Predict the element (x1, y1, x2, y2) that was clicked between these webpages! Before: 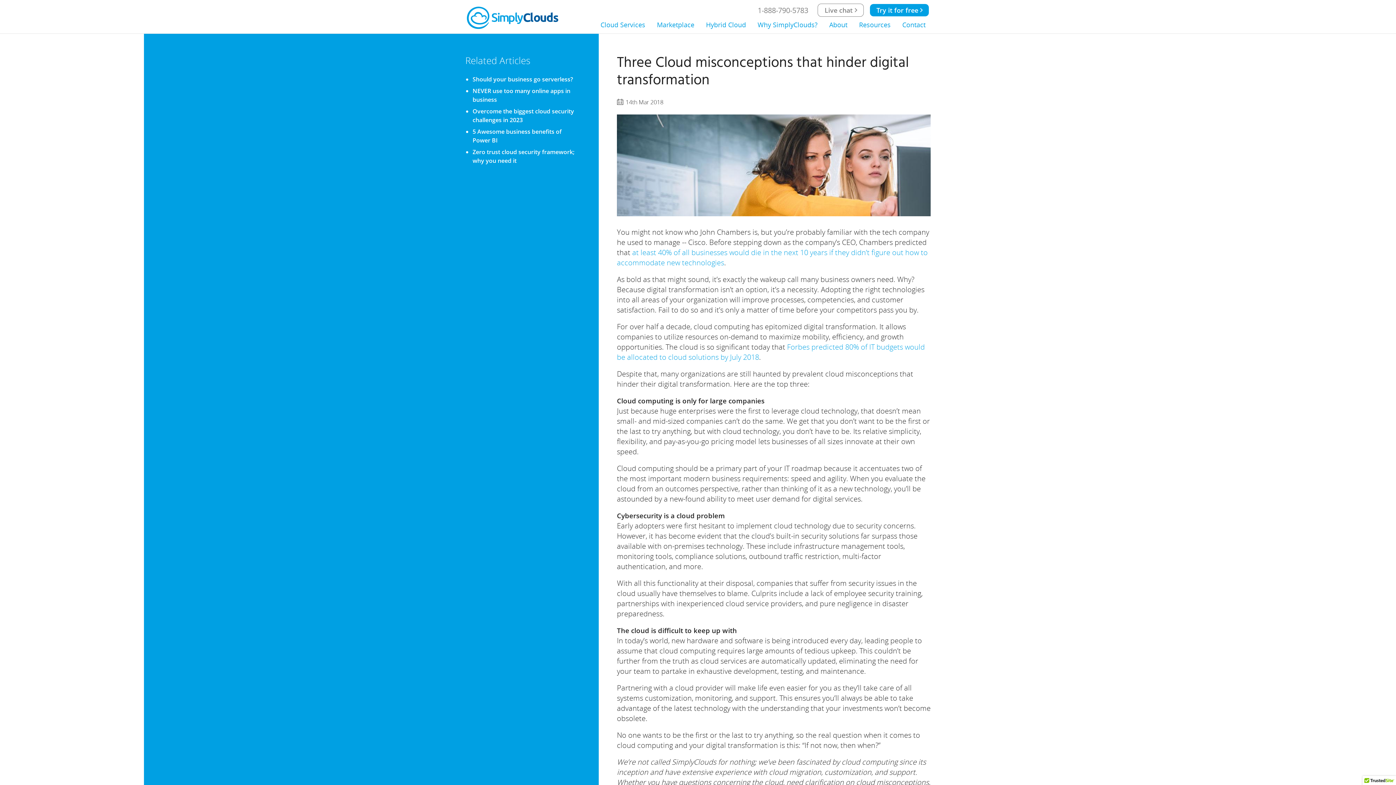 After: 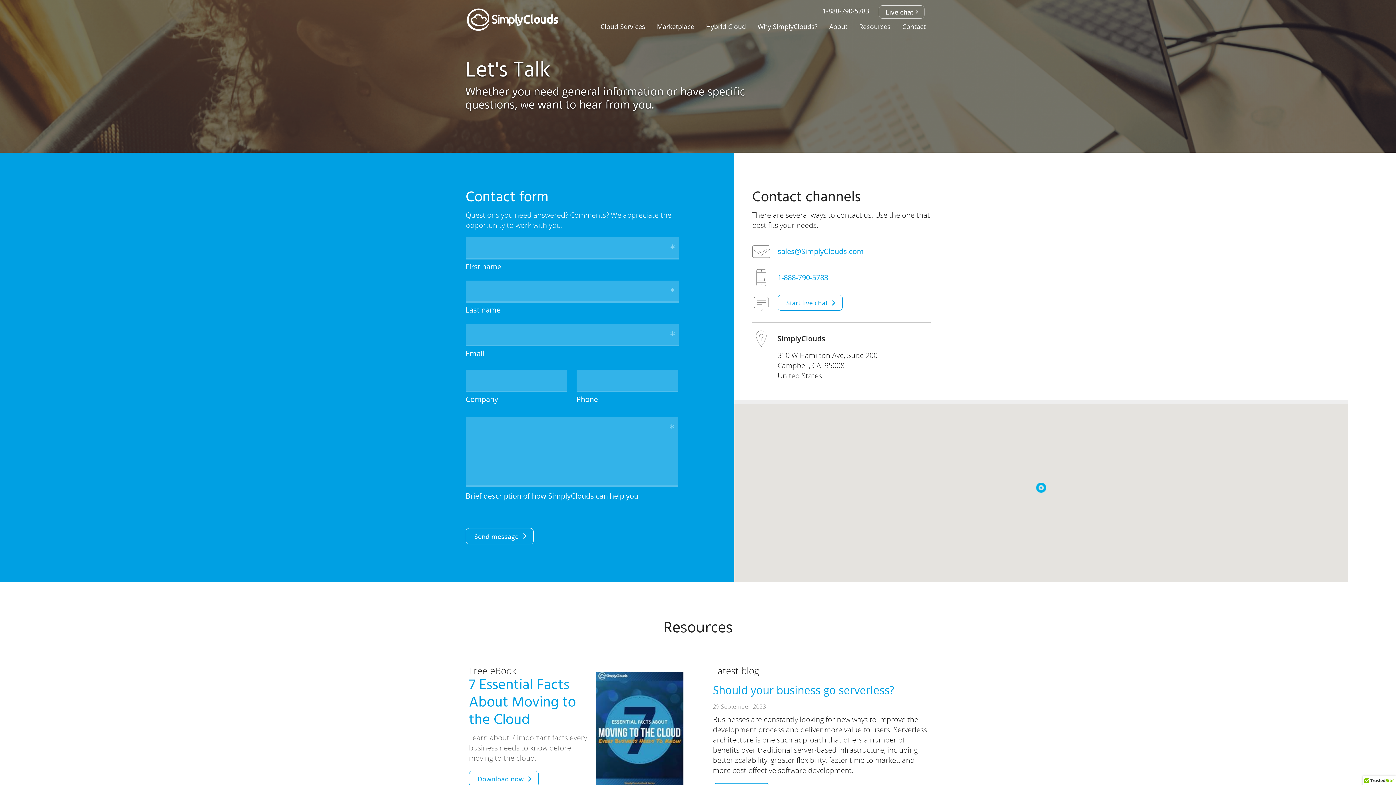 Action: label: Contact bbox: (902, 20, 925, 36)